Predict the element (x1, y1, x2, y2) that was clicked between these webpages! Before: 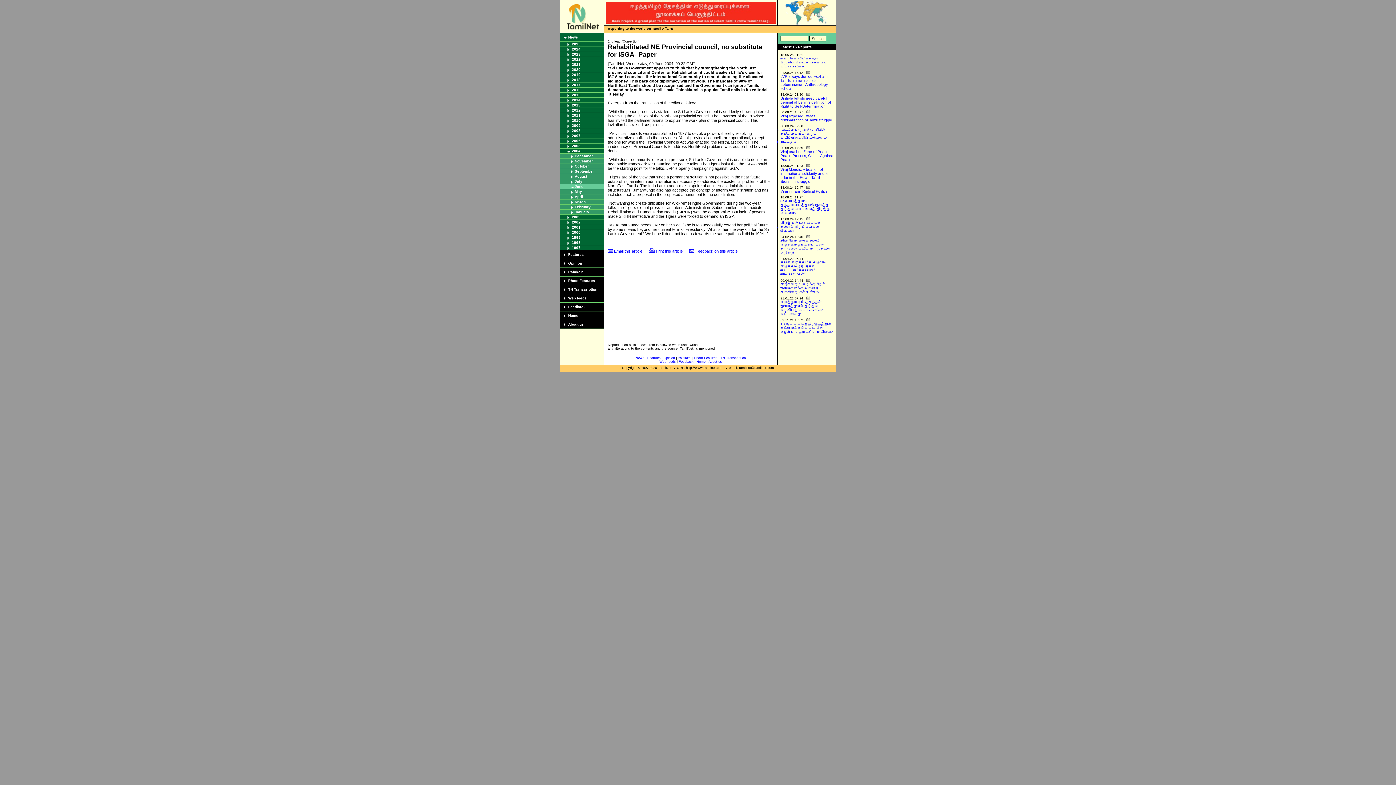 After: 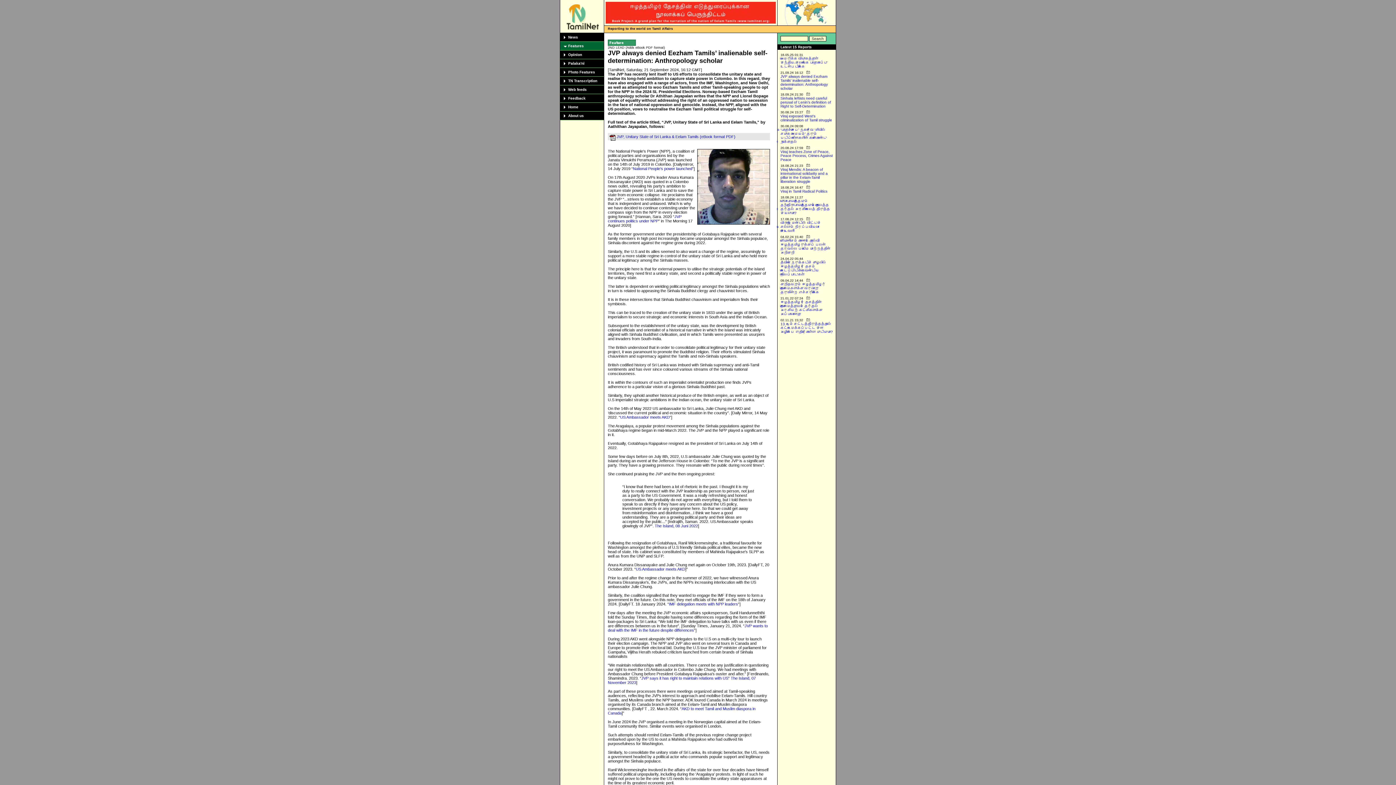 Action: bbox: (780, 74, 828, 90) label: JVP always denied Eezham Tamils’ inalienable self-determination: Anthropology scholar